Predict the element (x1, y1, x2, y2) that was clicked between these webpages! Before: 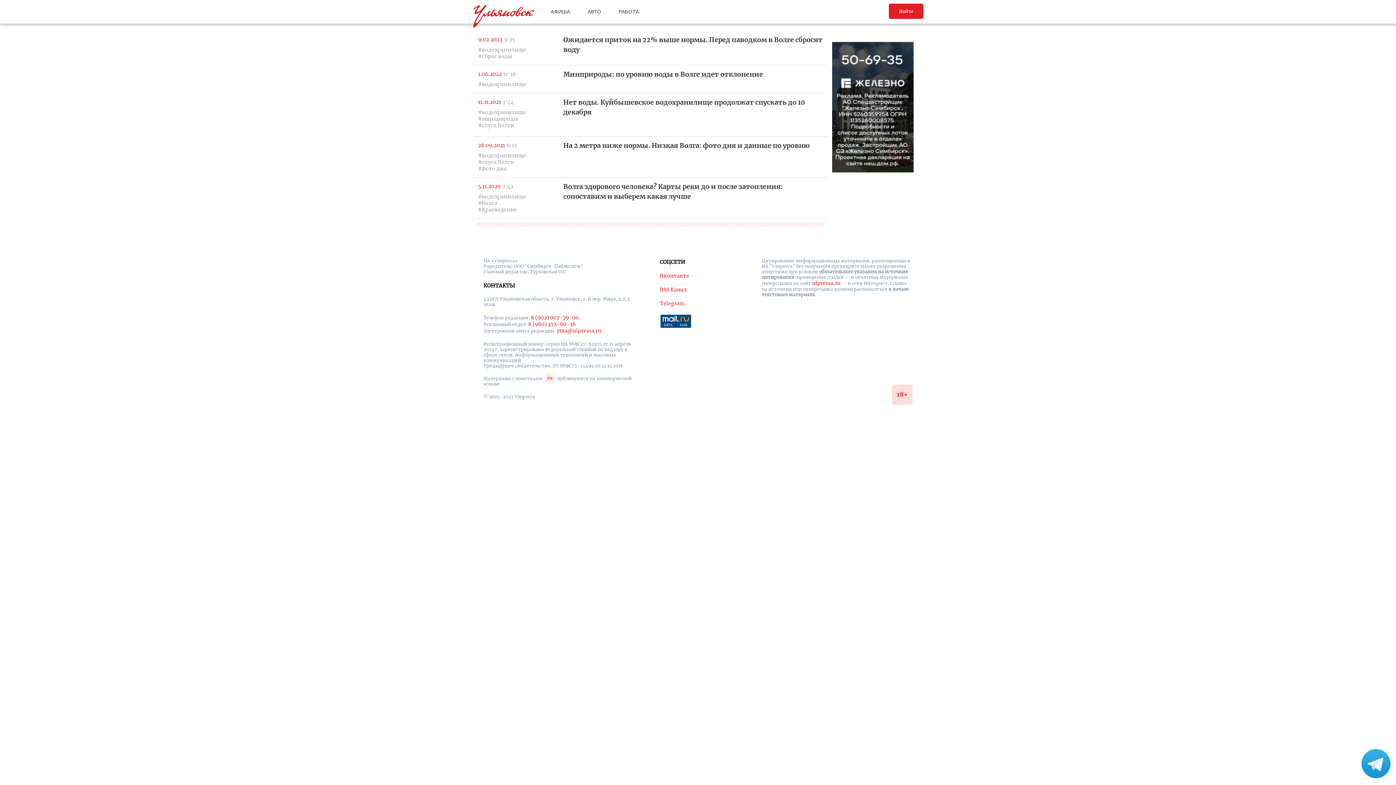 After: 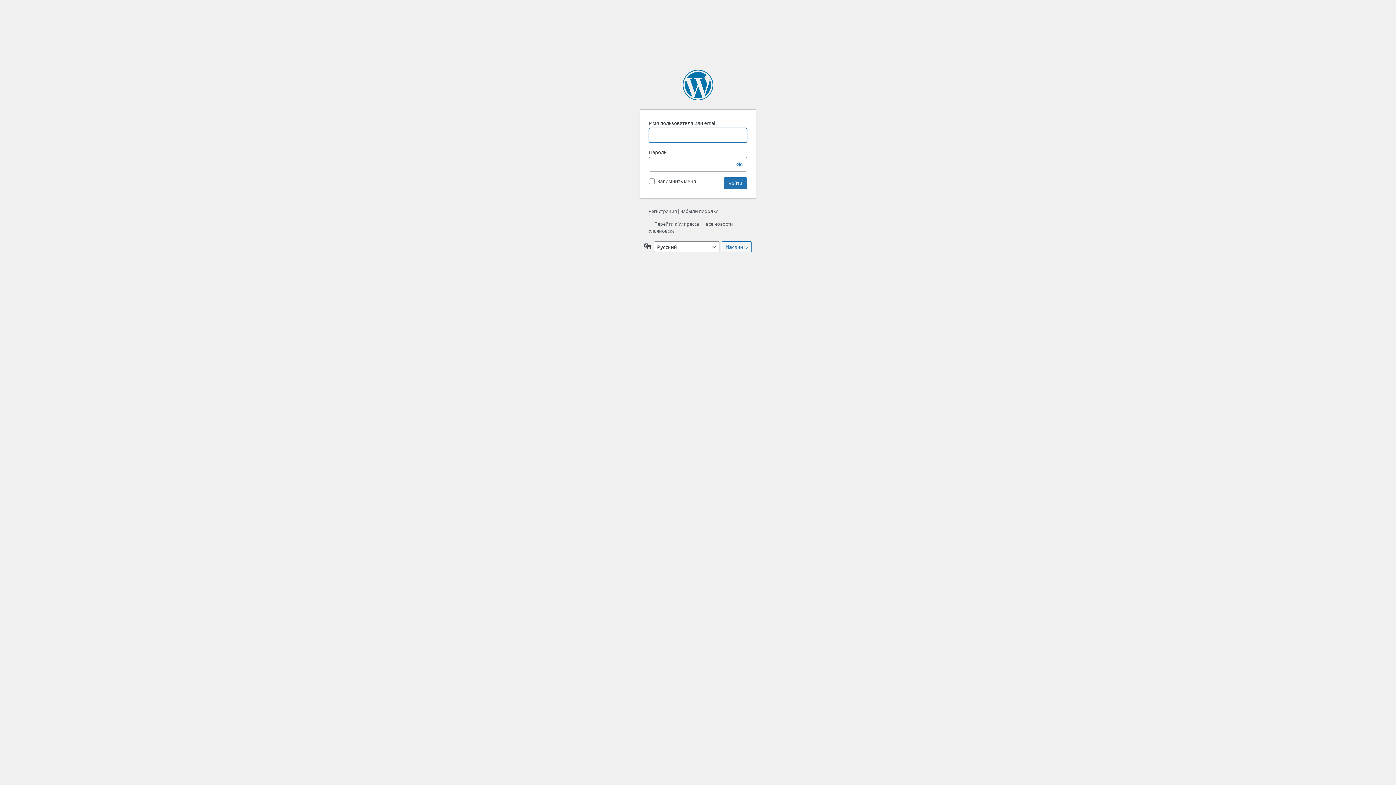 Action: bbox: (889, 3, 923, 18) label: Войти